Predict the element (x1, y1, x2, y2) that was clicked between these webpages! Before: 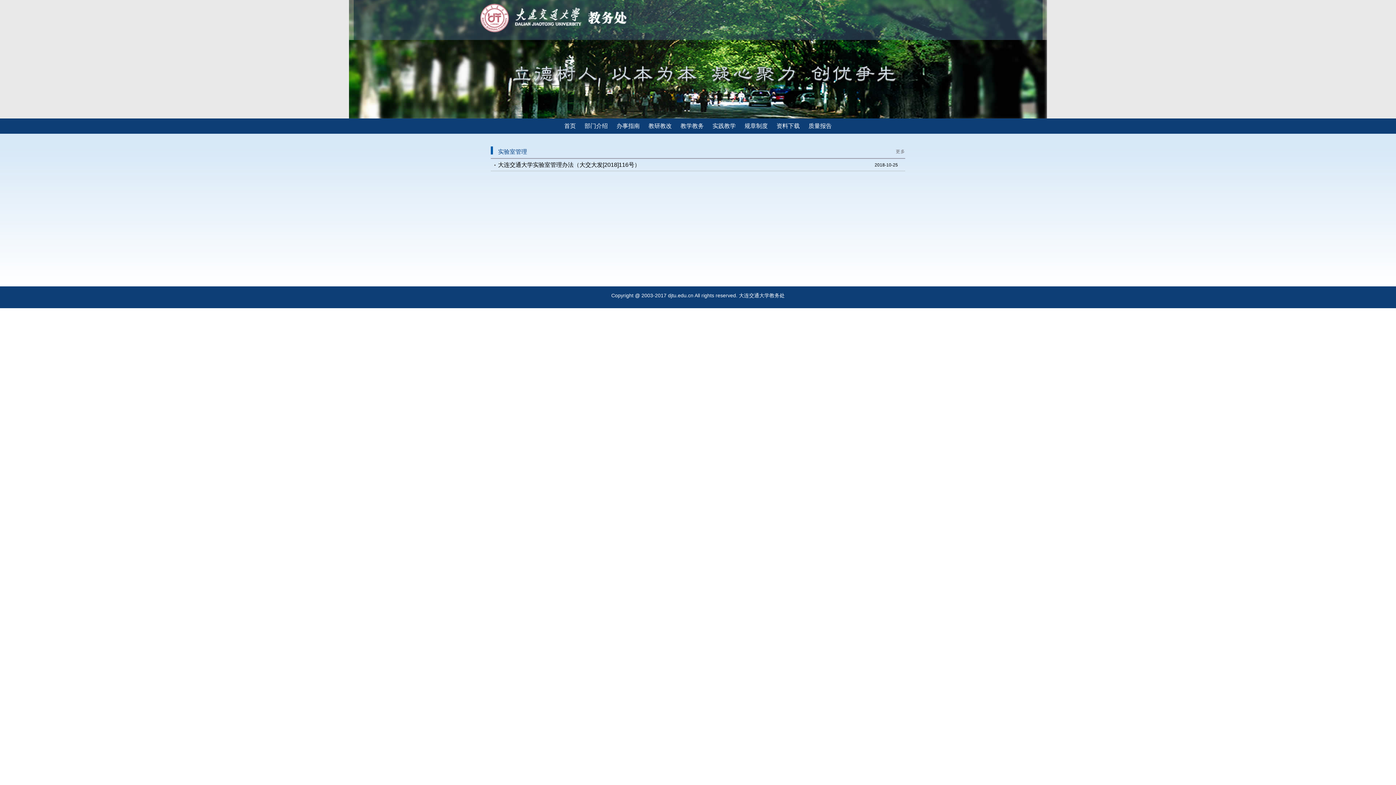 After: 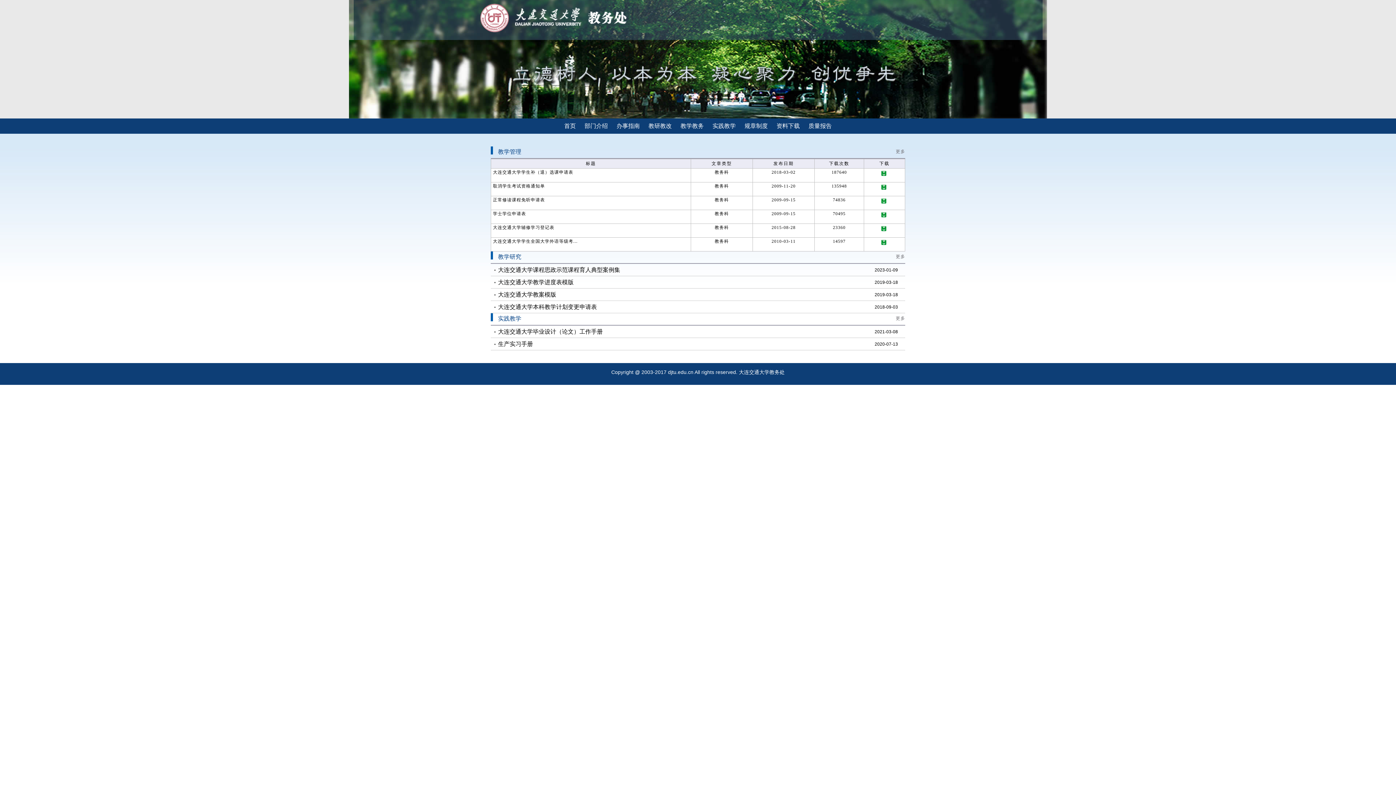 Action: bbox: (773, 118, 803, 133) label: 资料下载